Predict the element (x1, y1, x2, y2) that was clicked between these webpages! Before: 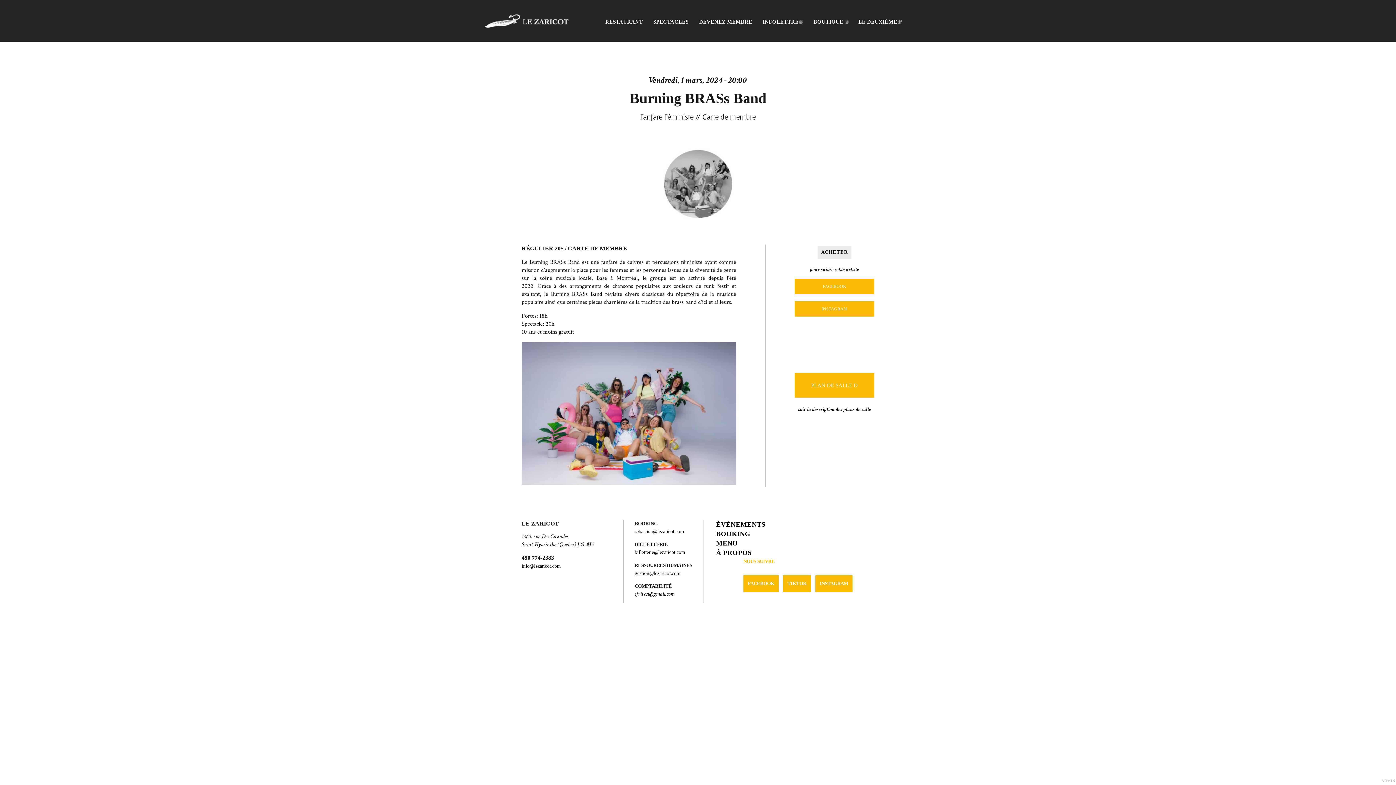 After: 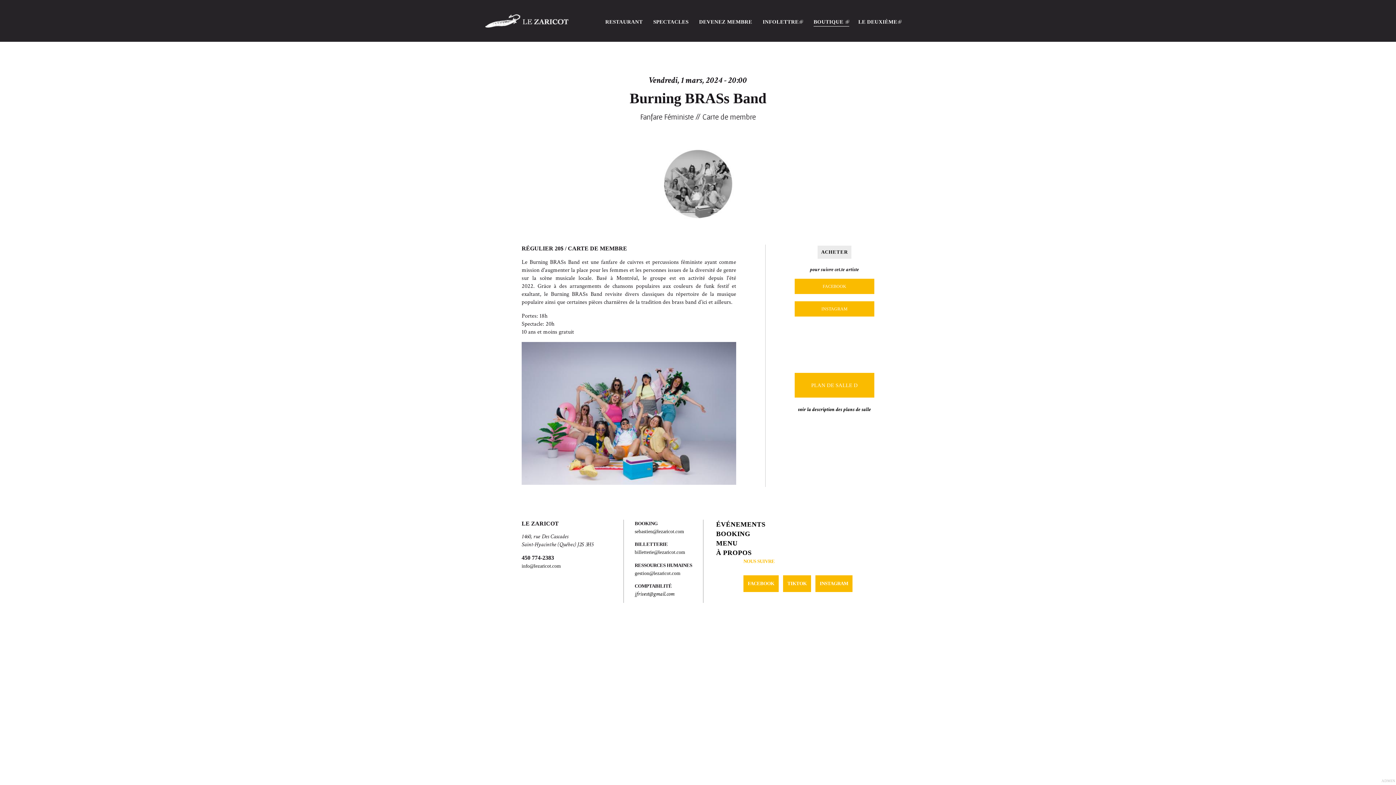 Action: label: BOUTIQUE 
(link is external) bbox: (813, 18, 849, 26)